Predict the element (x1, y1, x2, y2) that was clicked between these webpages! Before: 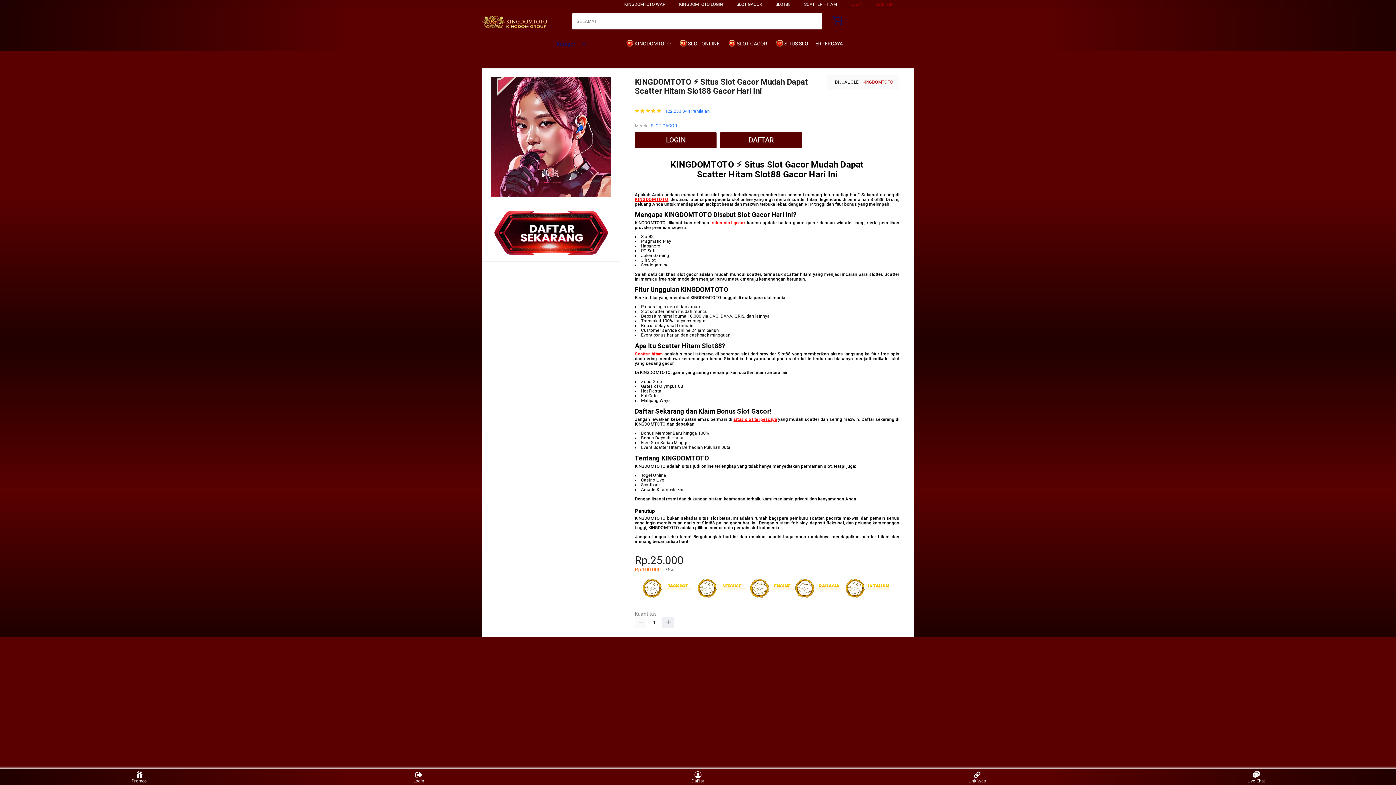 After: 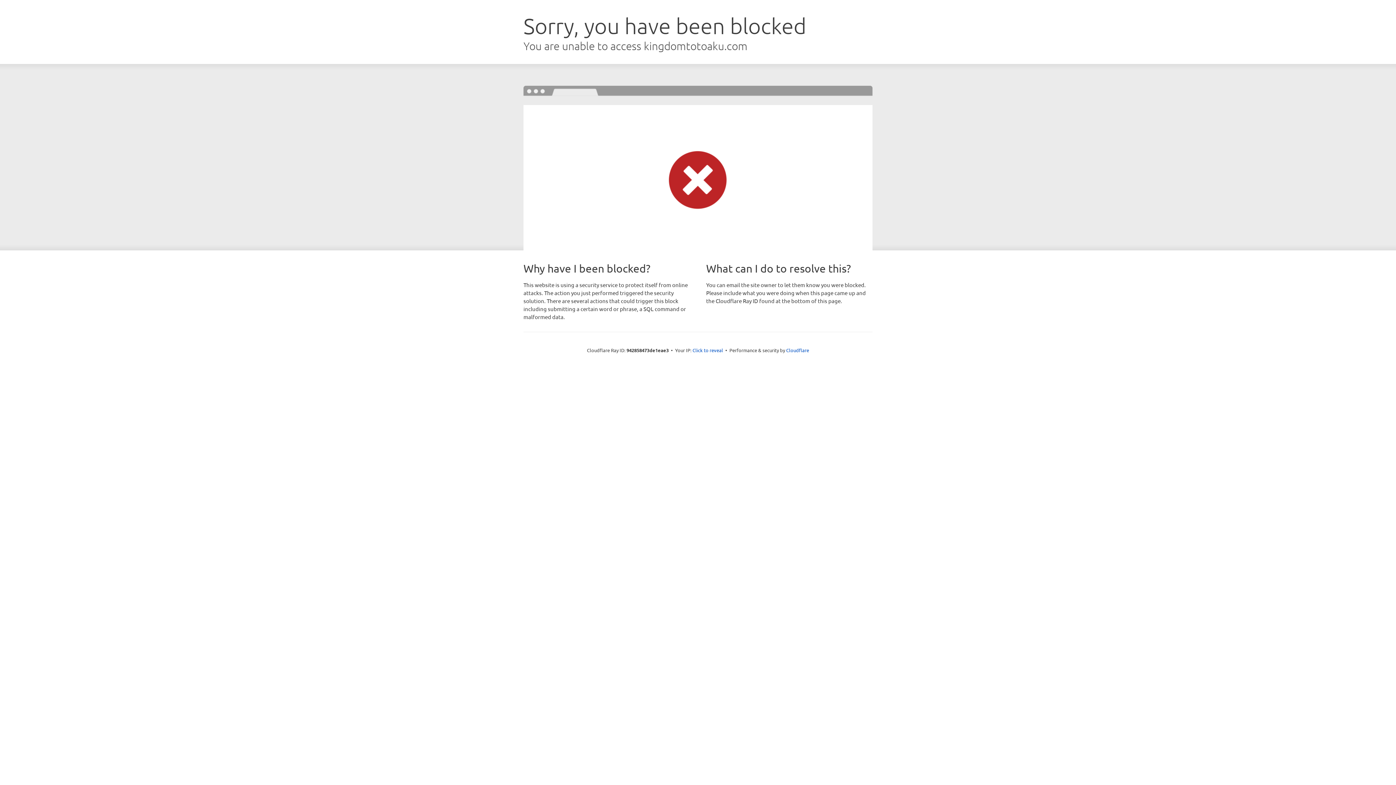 Action: label: LOGIN bbox: (850, 1, 862, 6)